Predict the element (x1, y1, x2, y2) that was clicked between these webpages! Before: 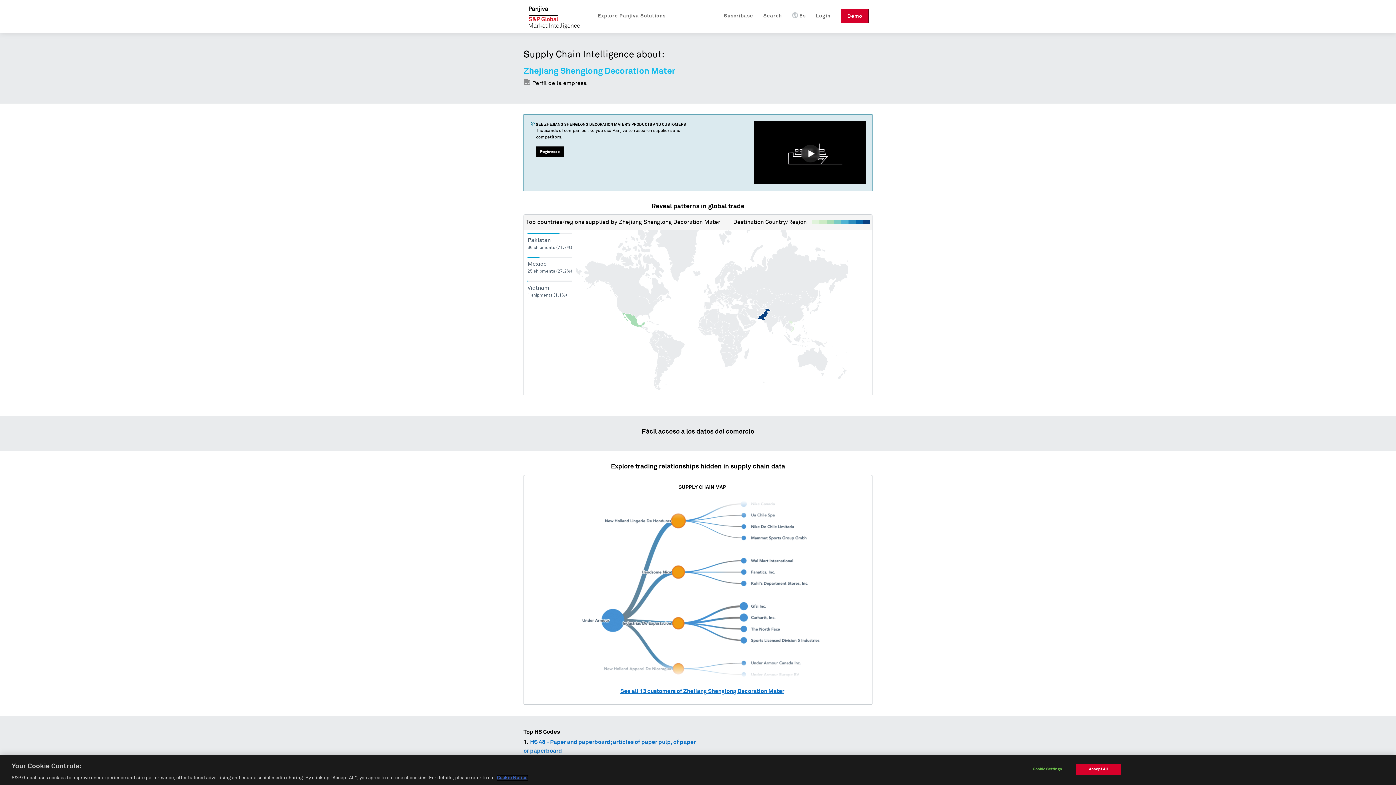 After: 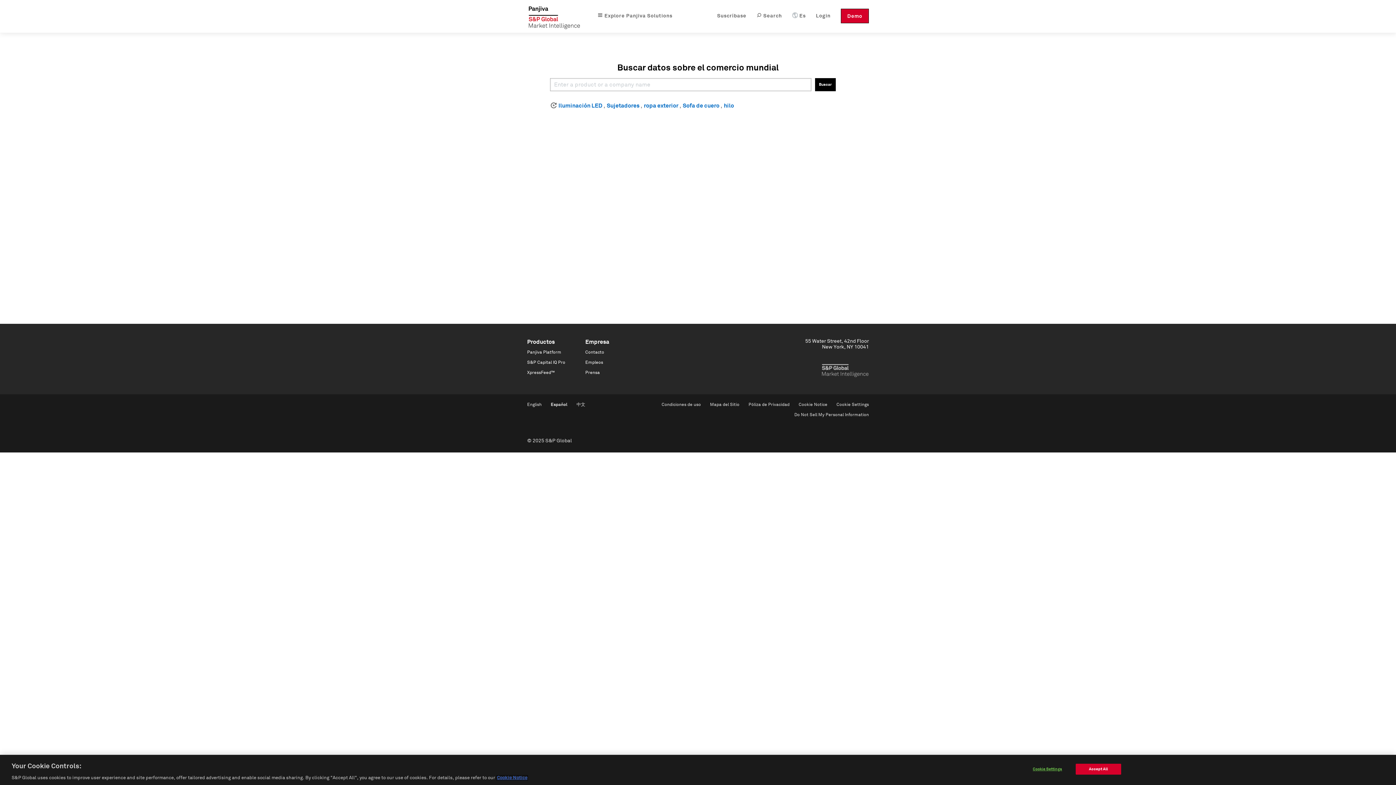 Action: label: Search bbox: (763, 8, 782, 23)